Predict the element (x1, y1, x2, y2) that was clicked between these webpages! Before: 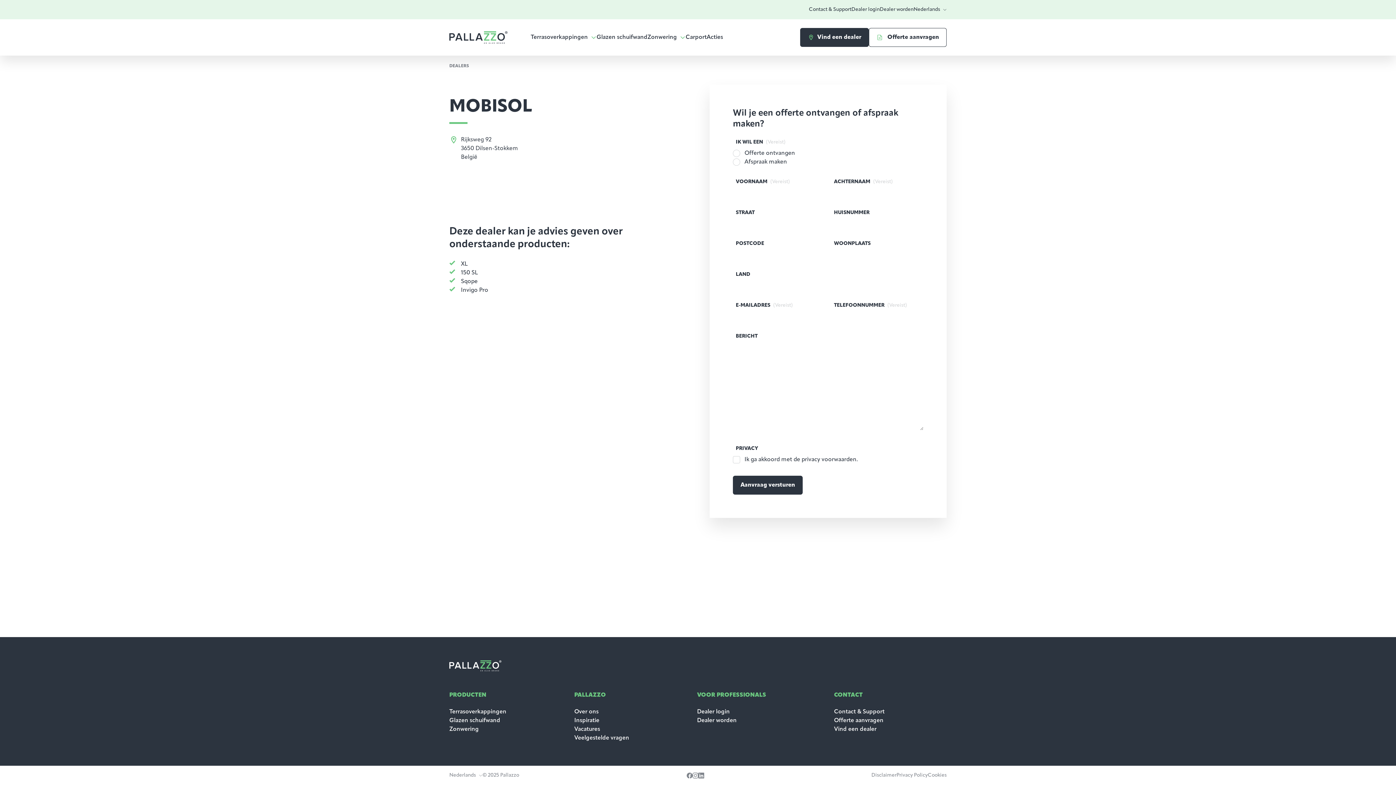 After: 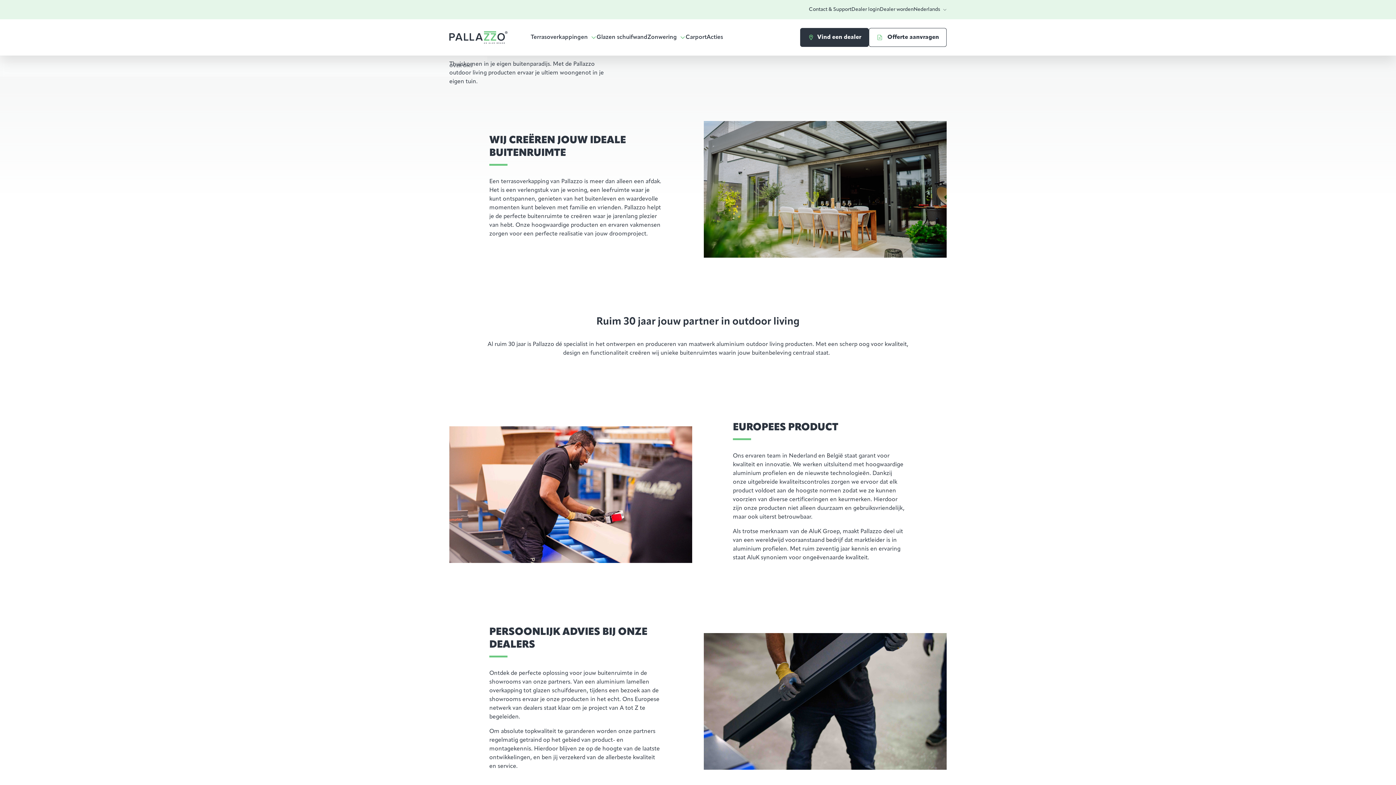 Action: bbox: (574, 709, 598, 715) label: Over ons